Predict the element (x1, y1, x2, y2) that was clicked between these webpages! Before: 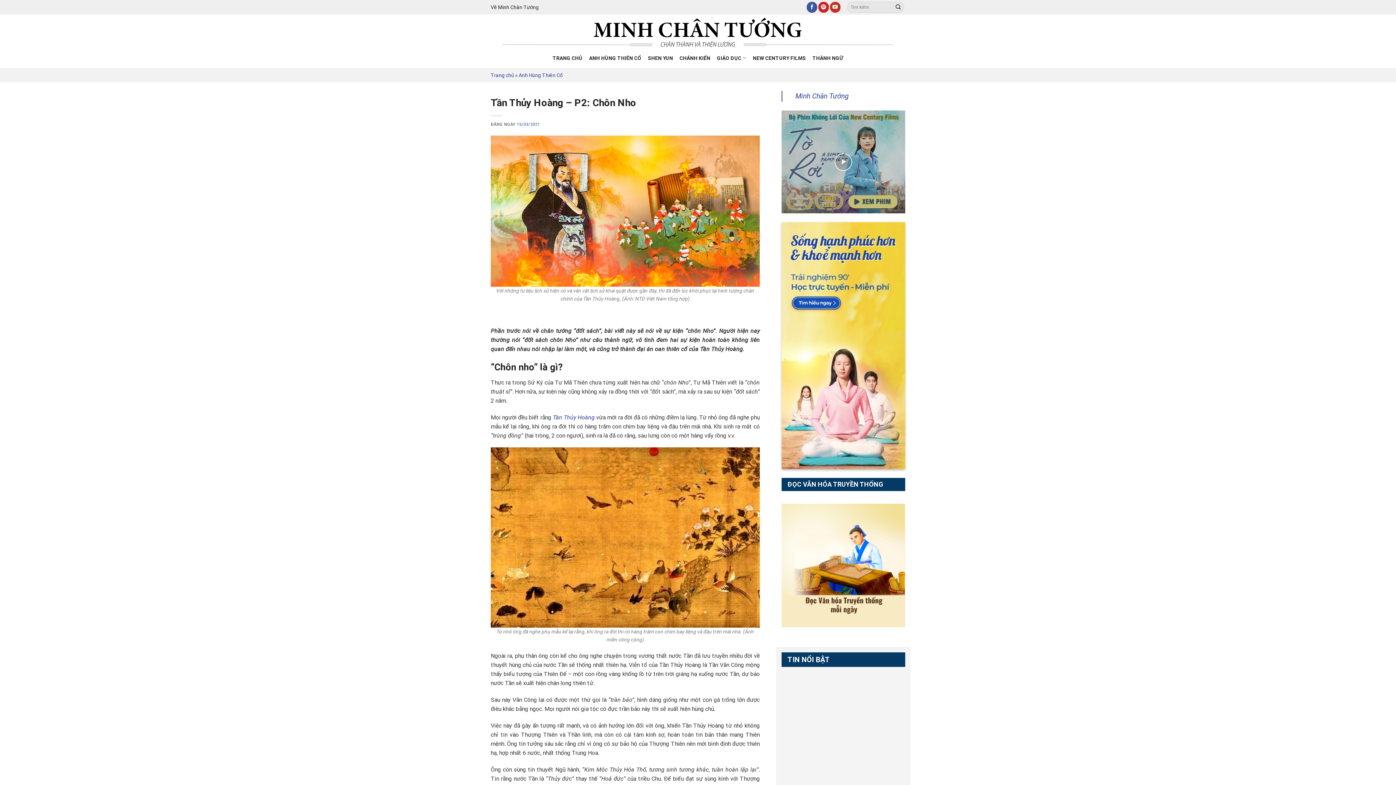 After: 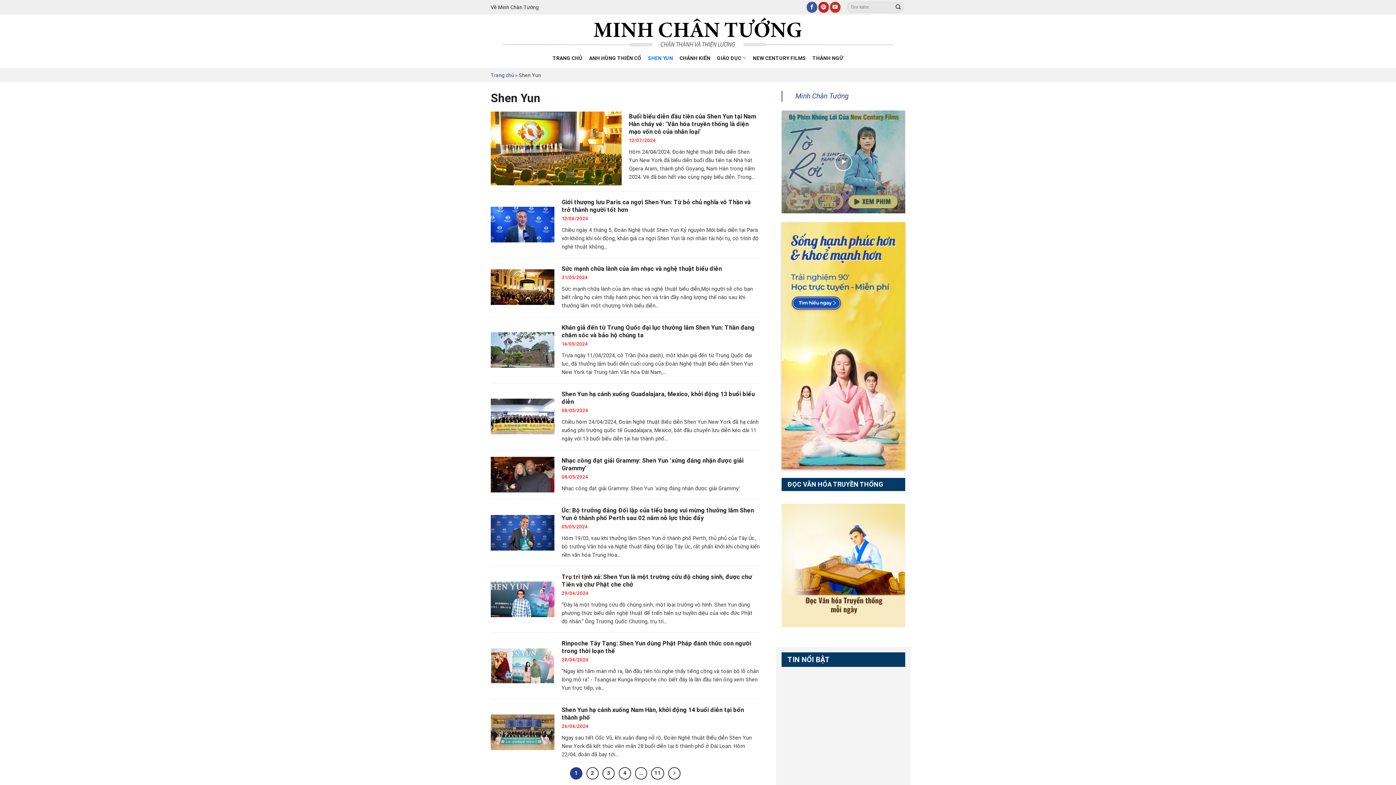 Action: label: SHEN YUN bbox: (648, 51, 673, 64)